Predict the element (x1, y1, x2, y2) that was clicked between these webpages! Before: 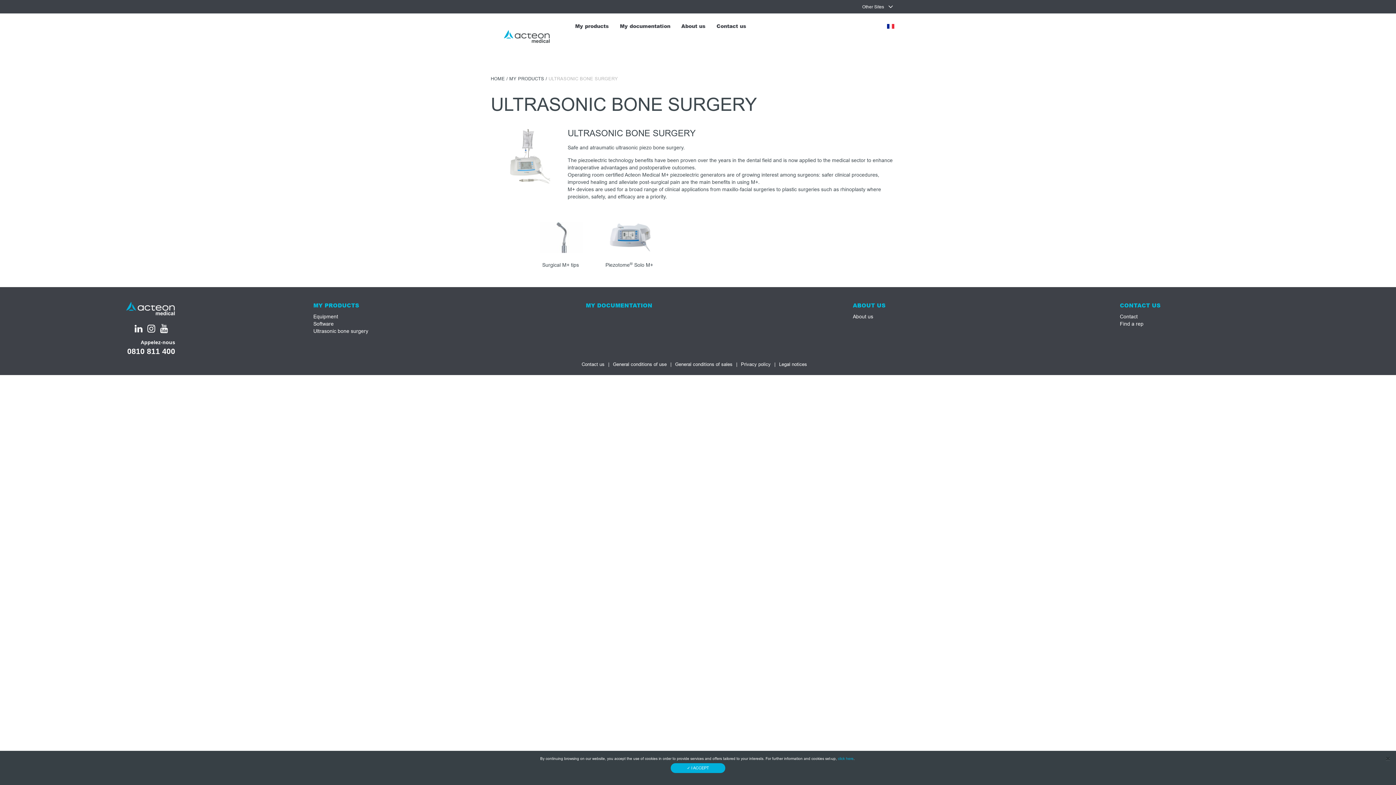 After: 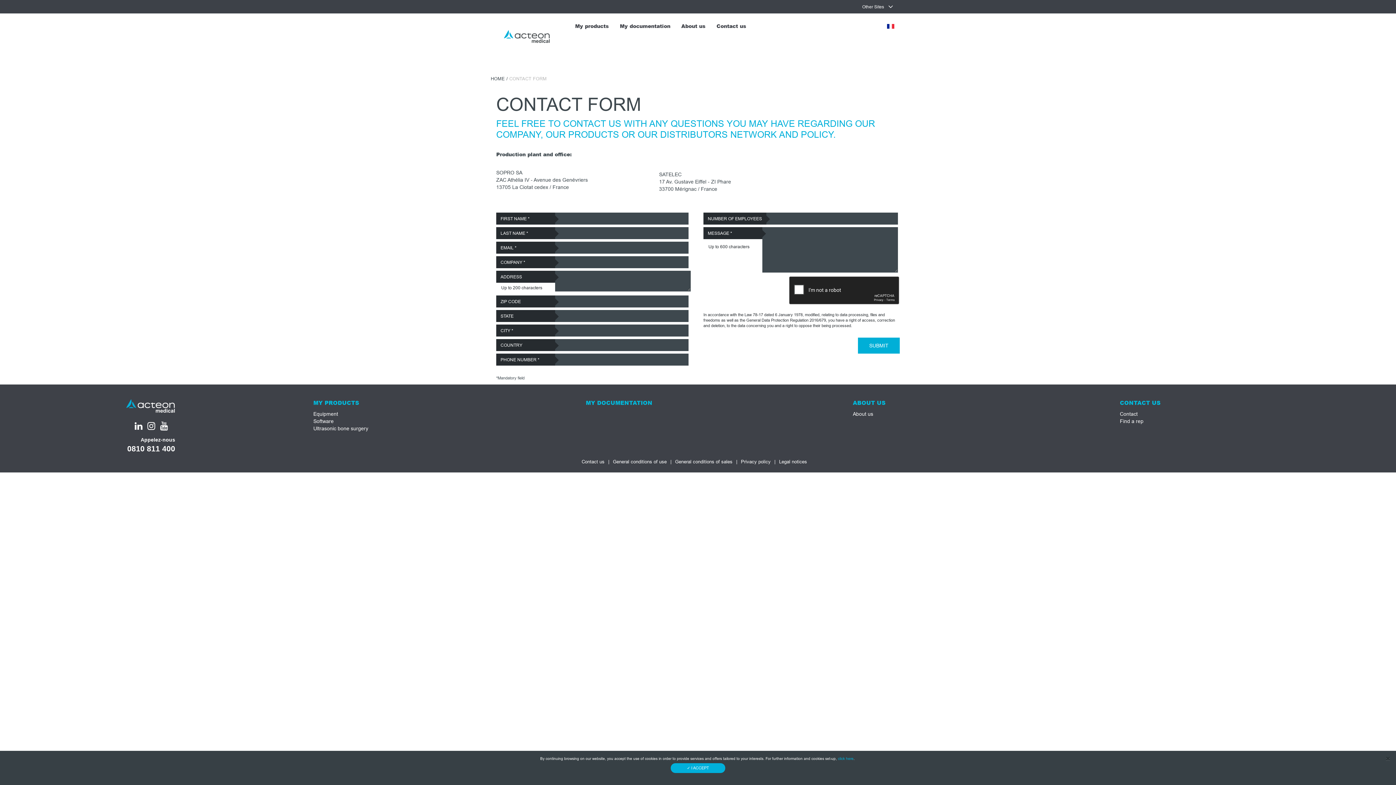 Action: bbox: (581, 360, 613, 367) label: Contact us